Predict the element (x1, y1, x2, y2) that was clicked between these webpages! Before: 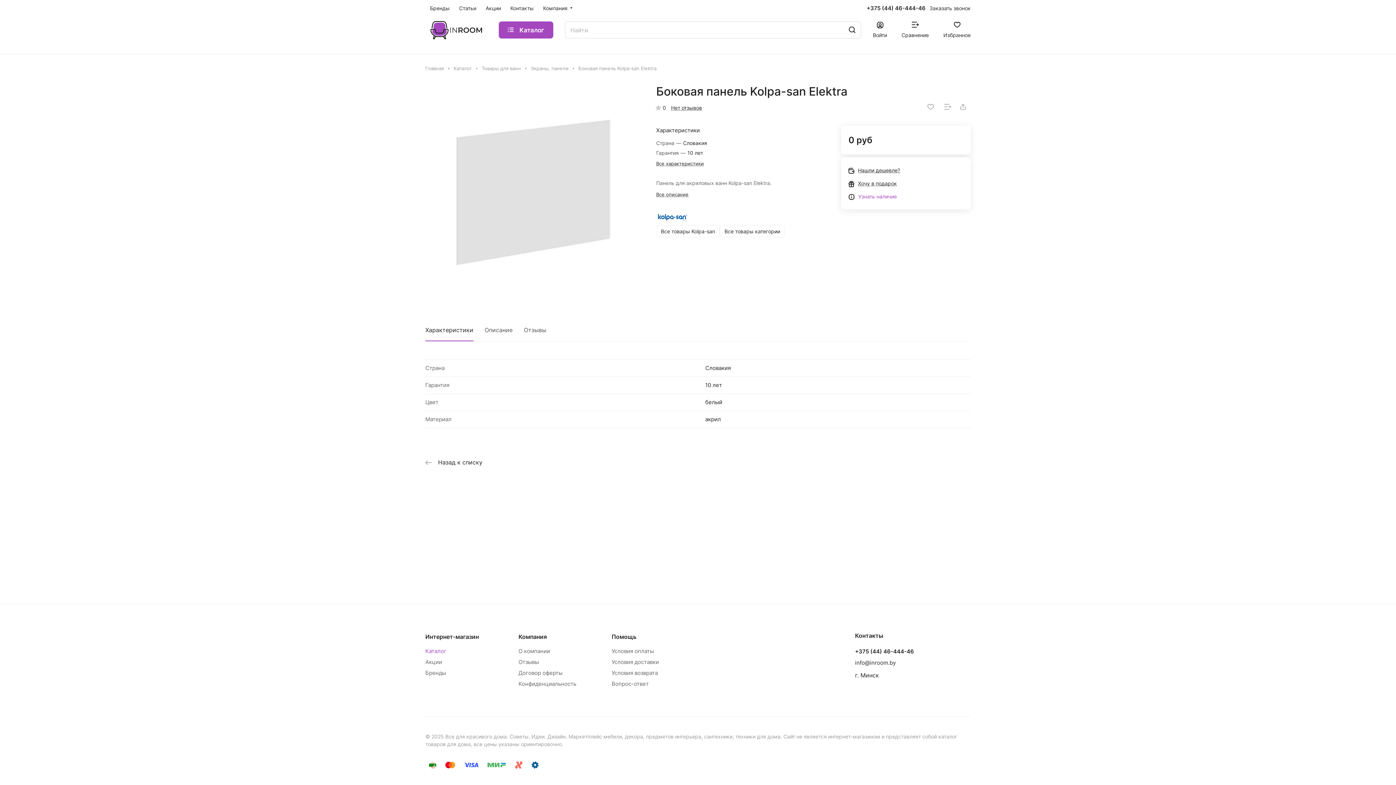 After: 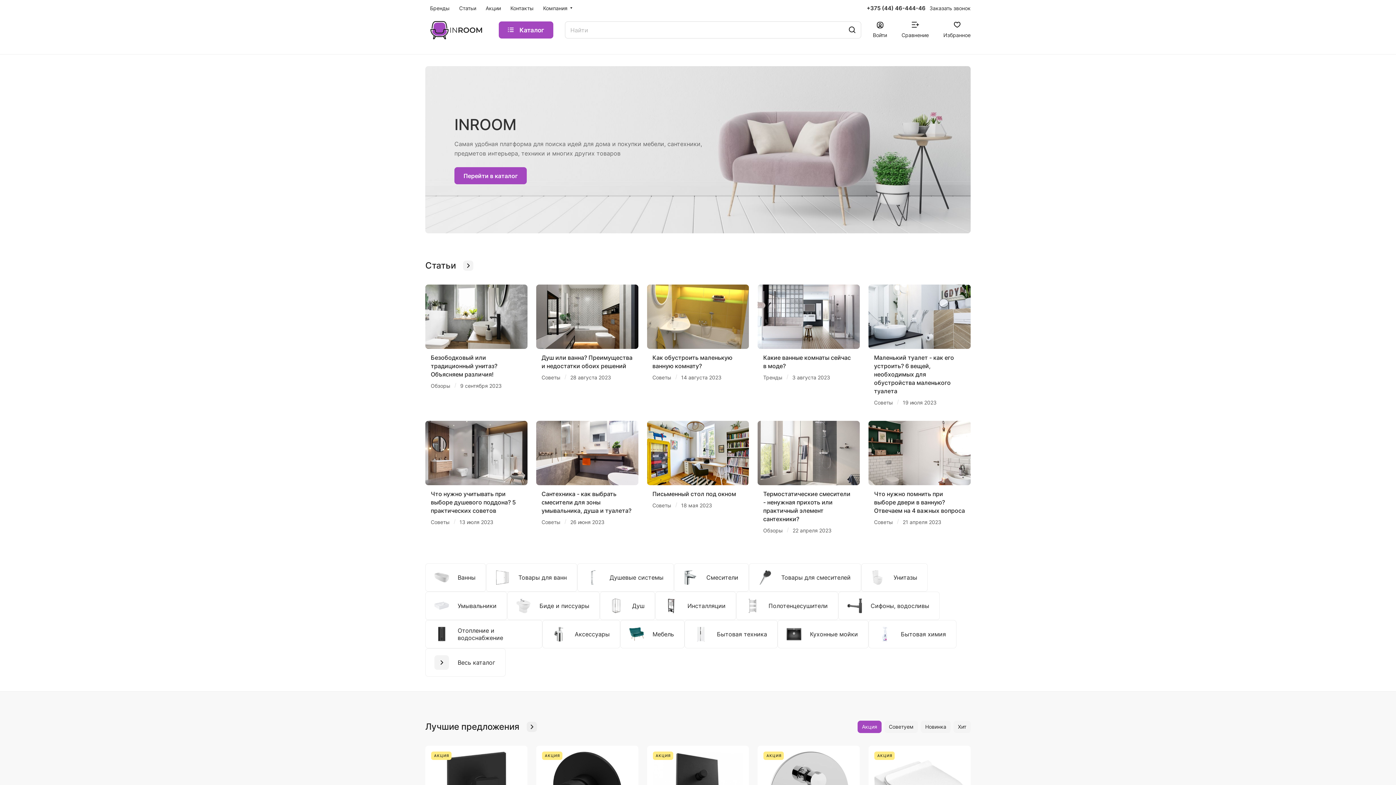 Action: label: Главная bbox: (425, 64, 444, 71)